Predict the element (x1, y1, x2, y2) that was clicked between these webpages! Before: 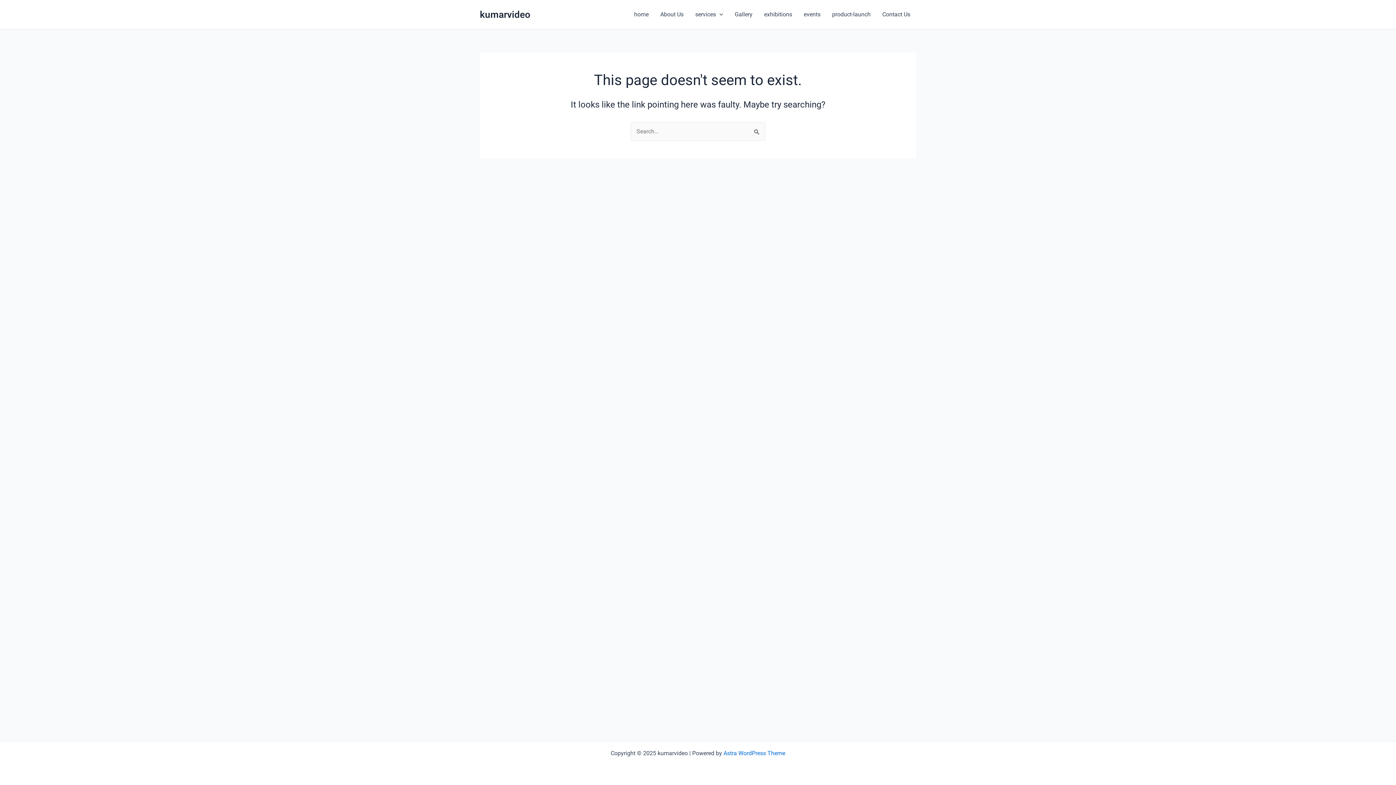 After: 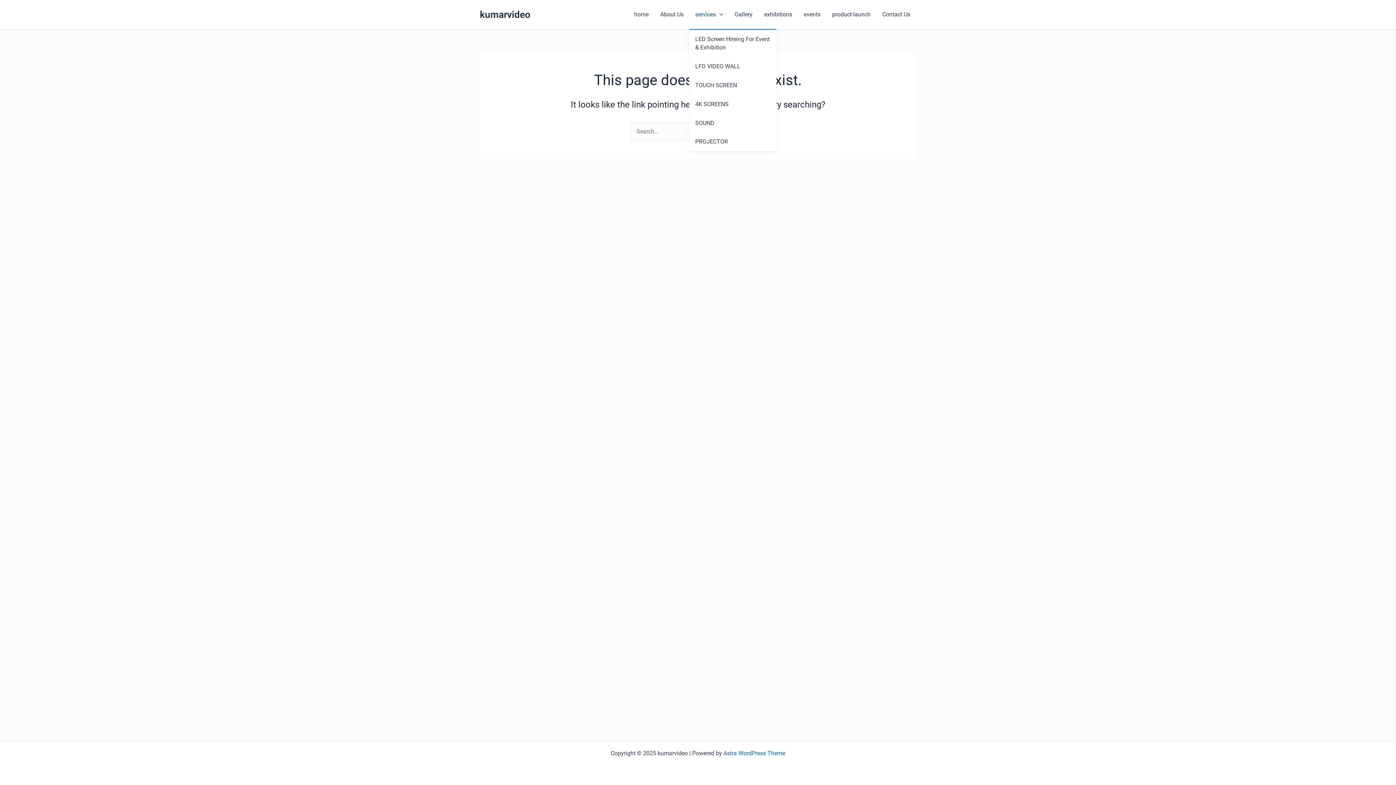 Action: label: services bbox: (689, 0, 729, 29)